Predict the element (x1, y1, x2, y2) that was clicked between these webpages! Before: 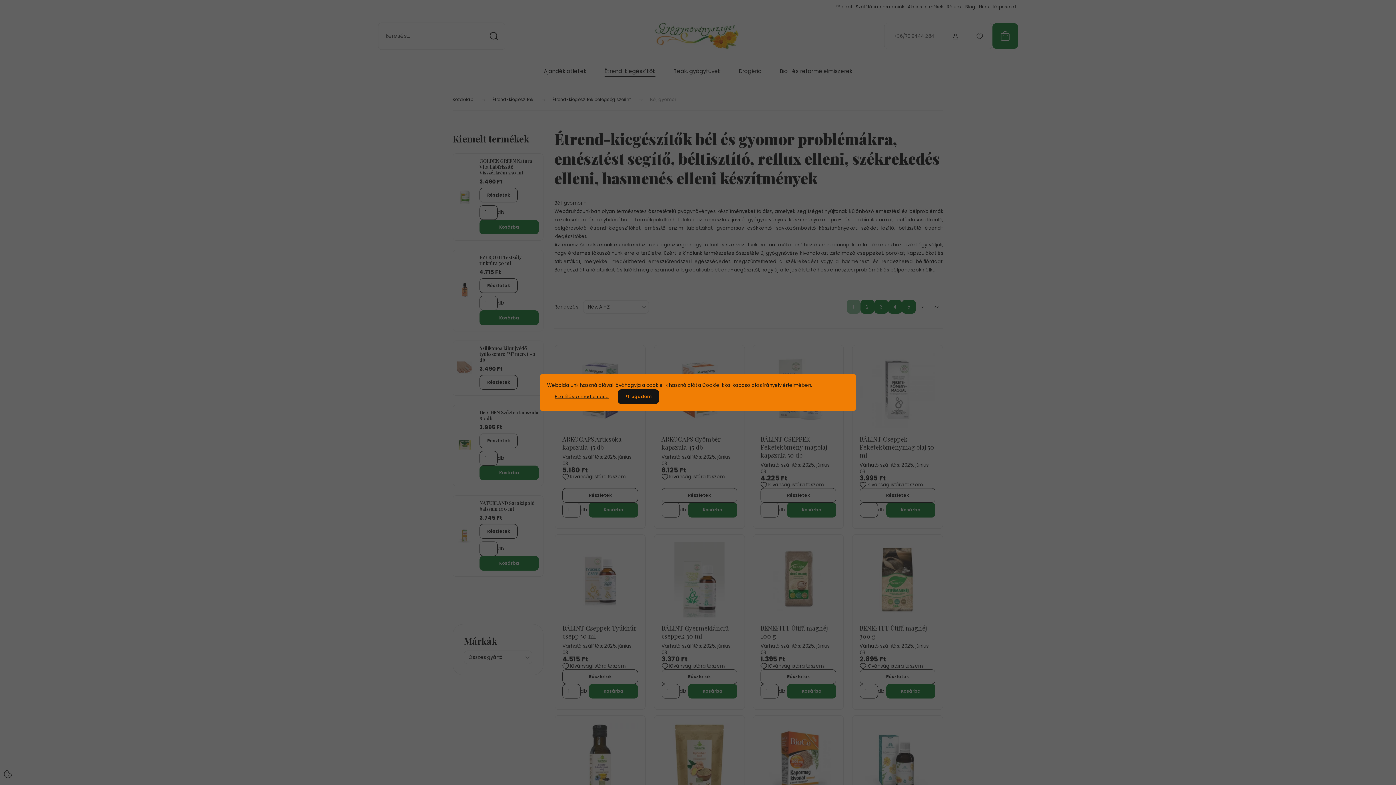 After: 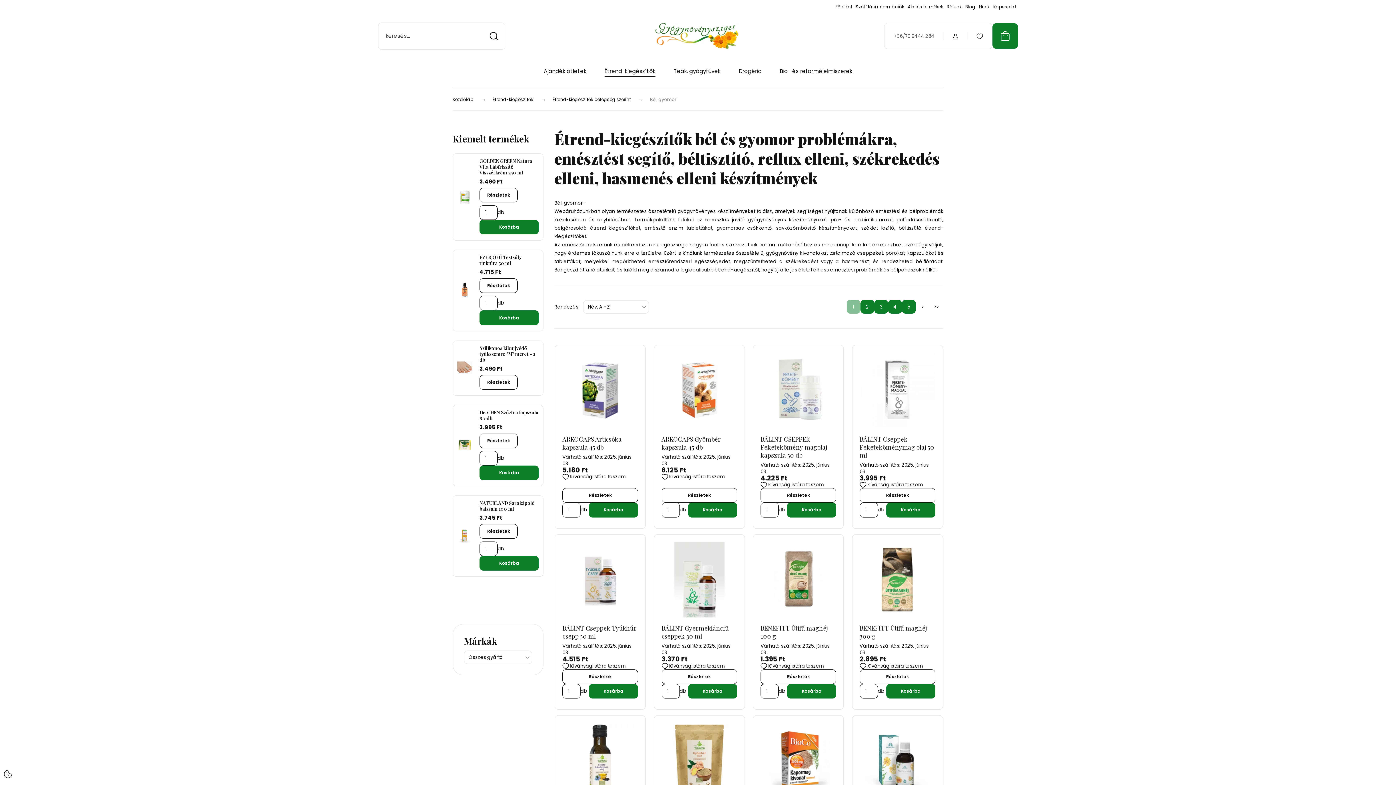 Action: bbox: (617, 389, 659, 404) label: Elfogadom